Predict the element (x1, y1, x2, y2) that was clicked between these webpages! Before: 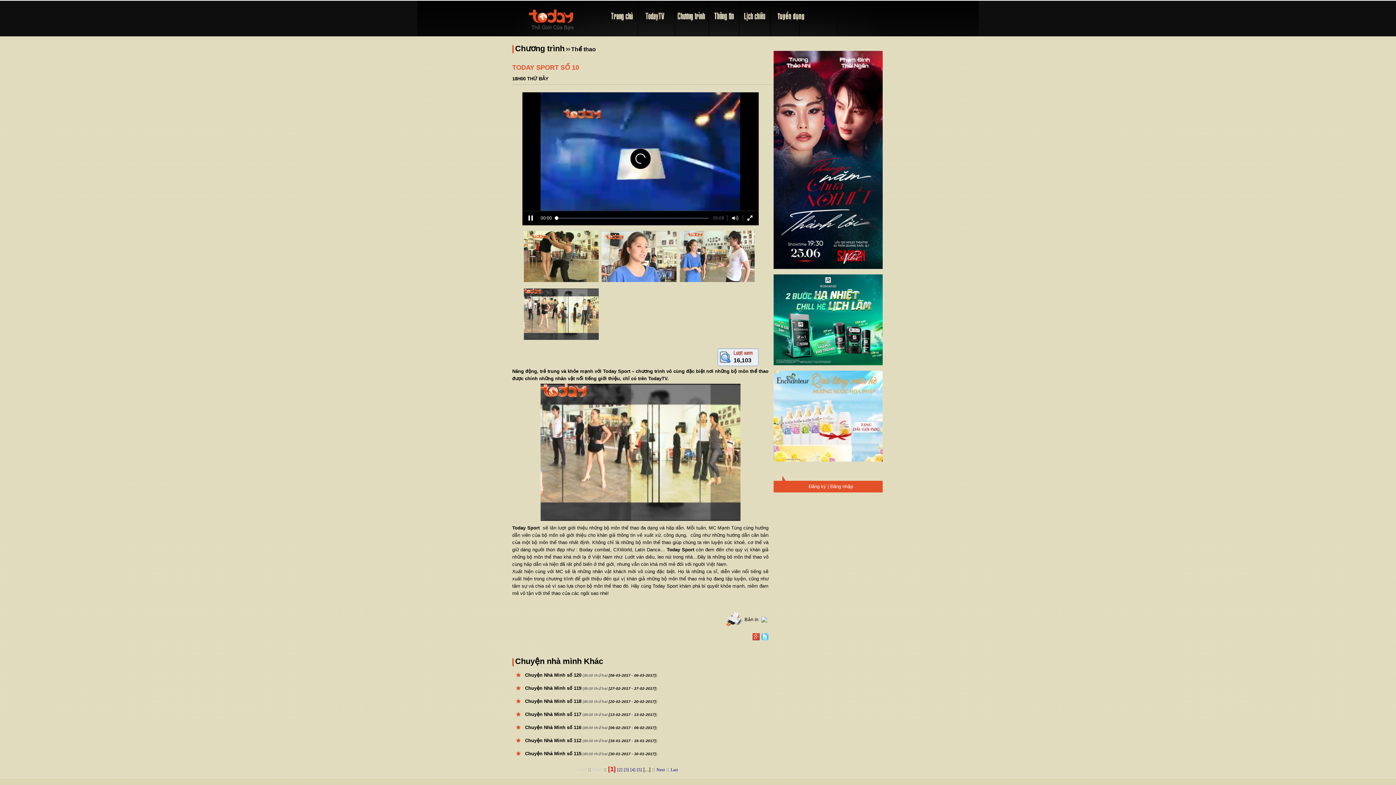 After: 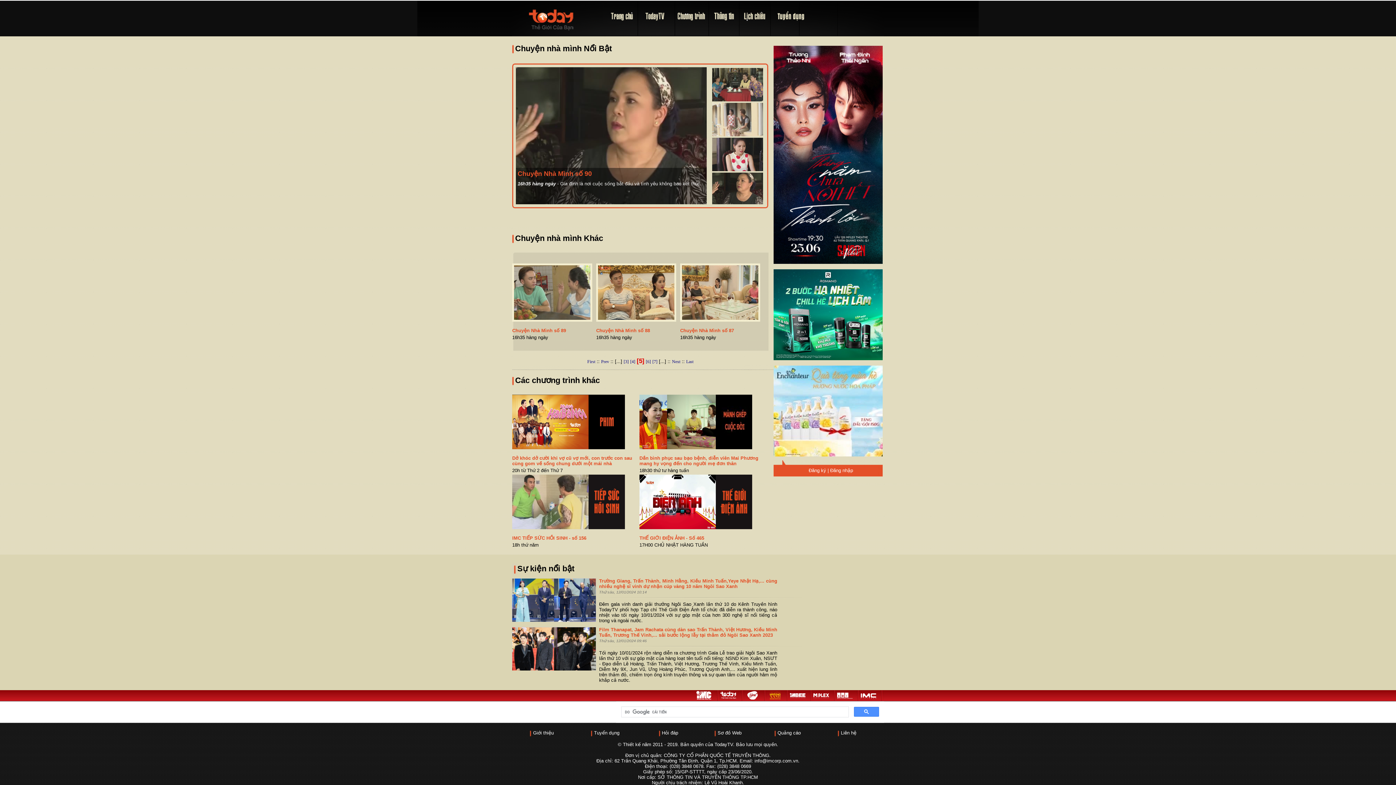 Action: label: [5] bbox: (637, 767, 642, 772)